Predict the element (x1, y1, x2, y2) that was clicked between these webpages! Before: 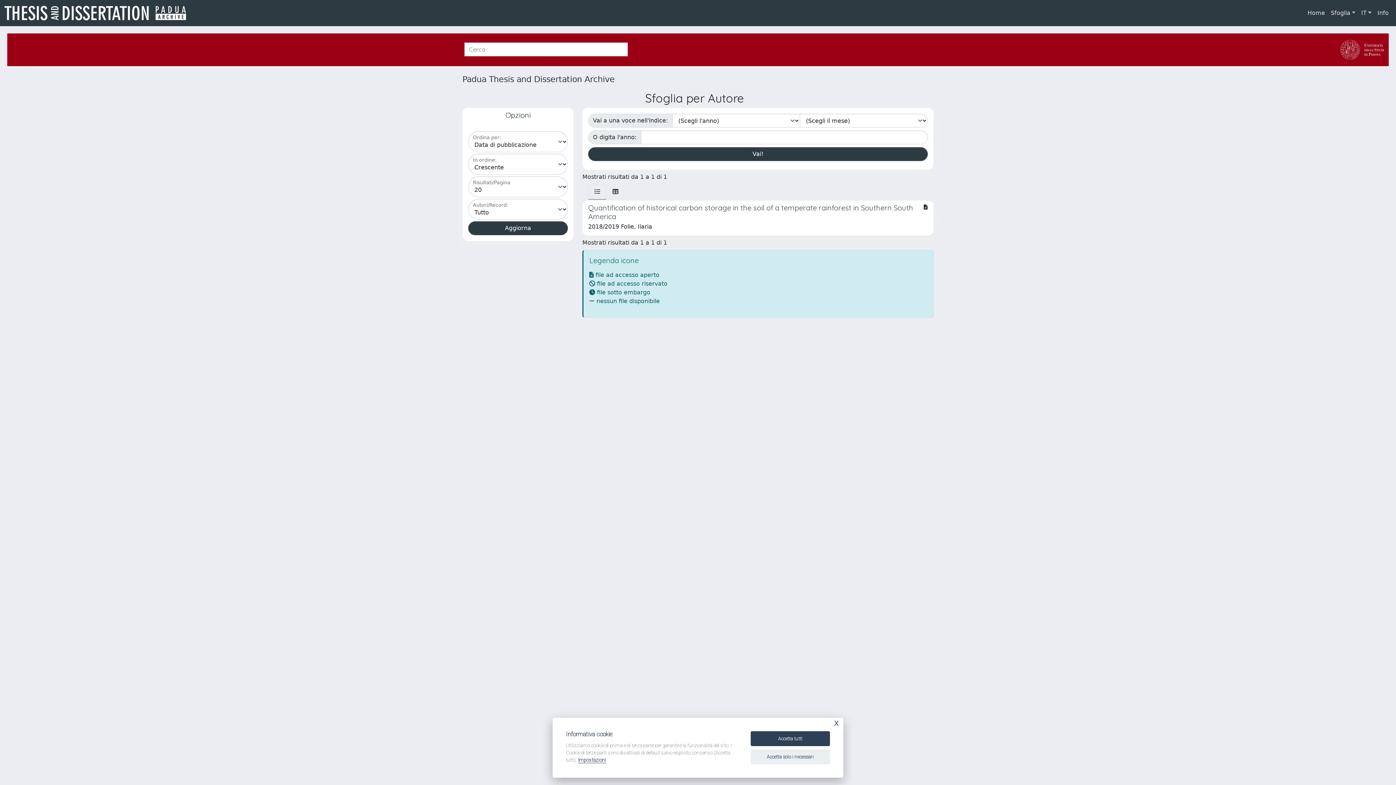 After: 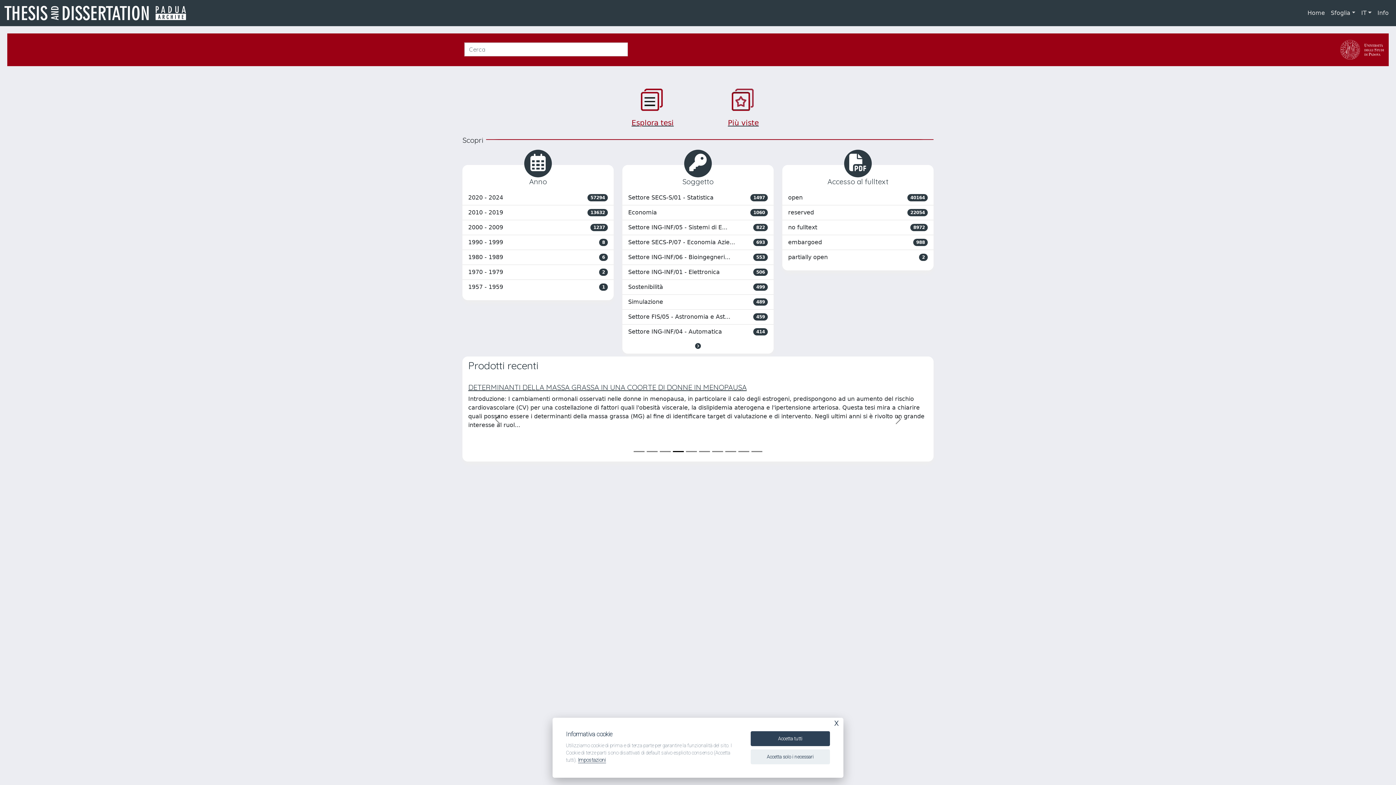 Action: label: link homepage bbox: (4, 4, 191, 21)